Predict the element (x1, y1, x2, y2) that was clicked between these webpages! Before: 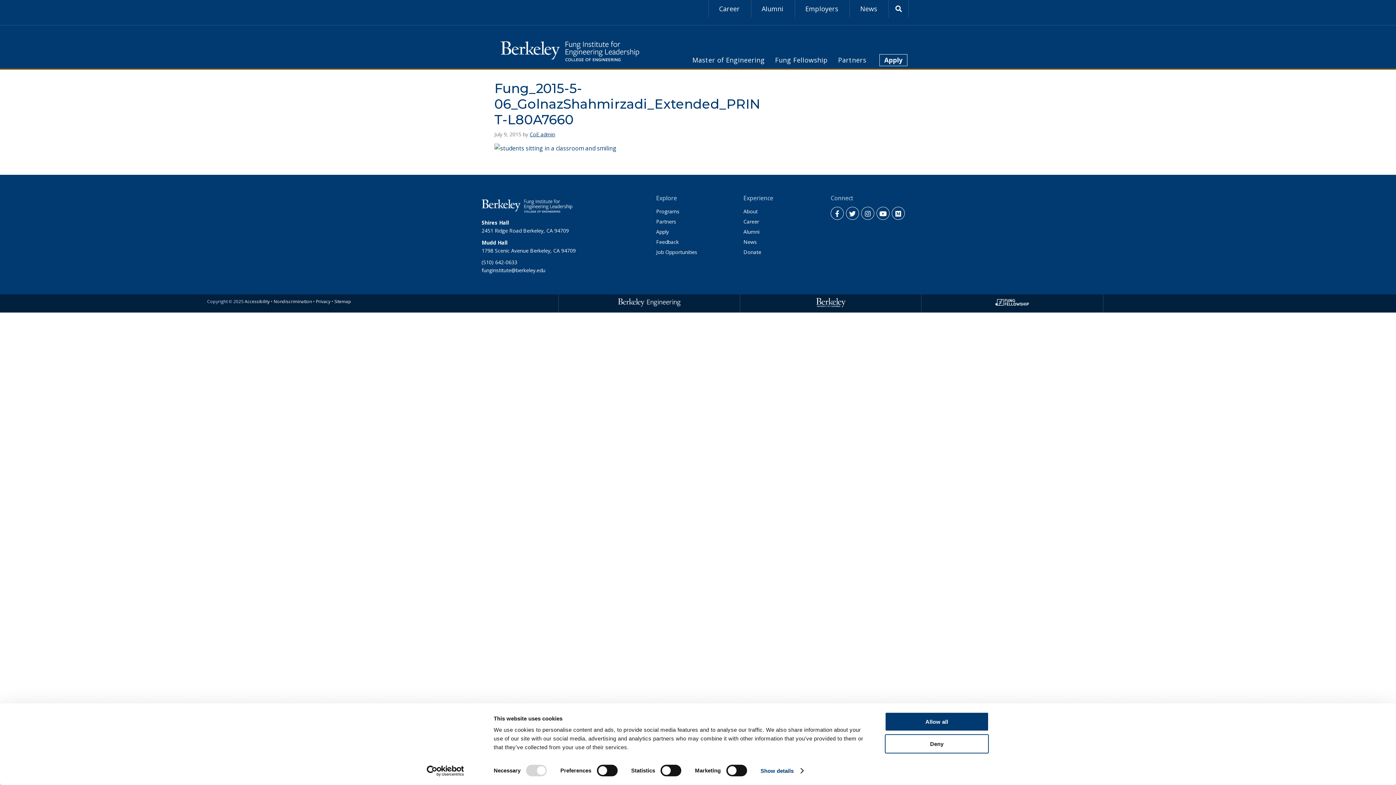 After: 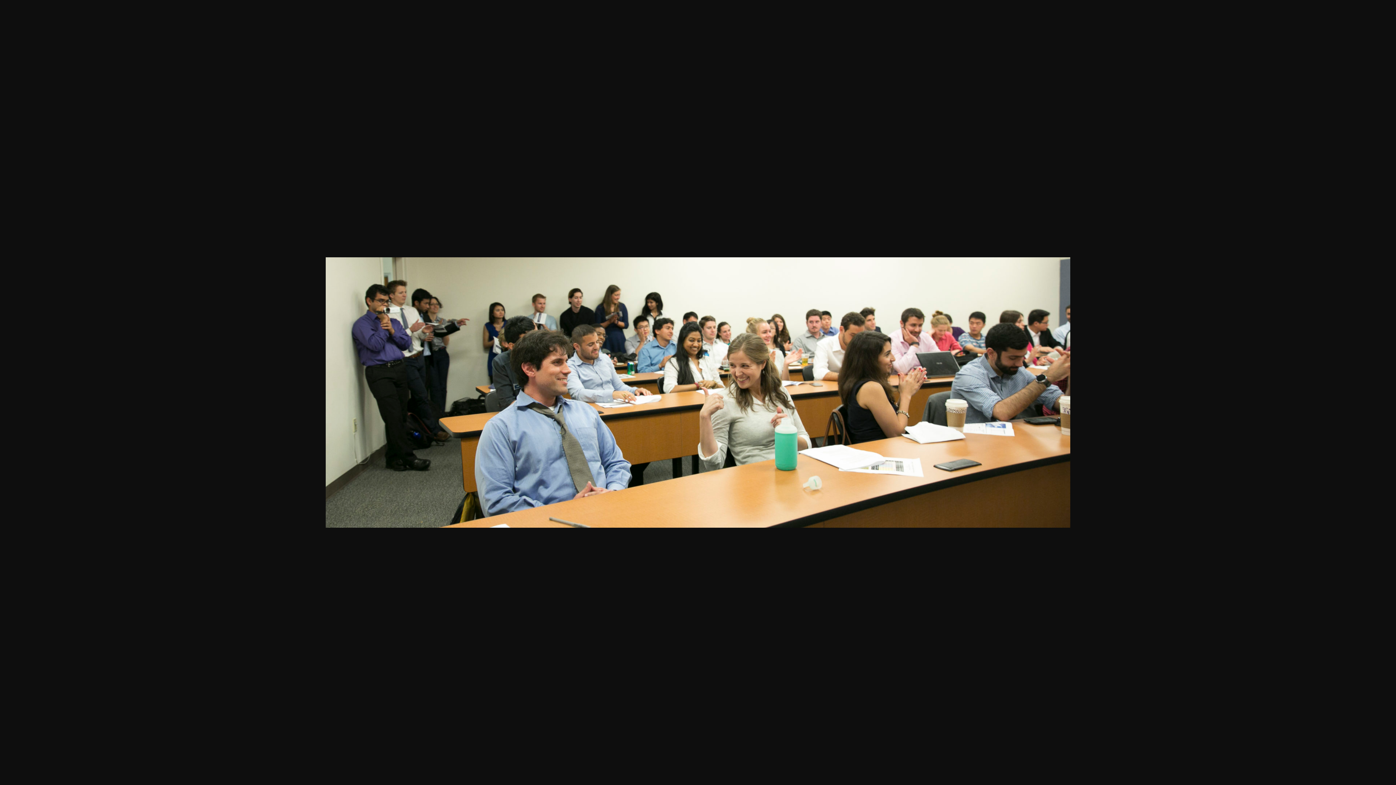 Action: bbox: (494, 144, 616, 152)